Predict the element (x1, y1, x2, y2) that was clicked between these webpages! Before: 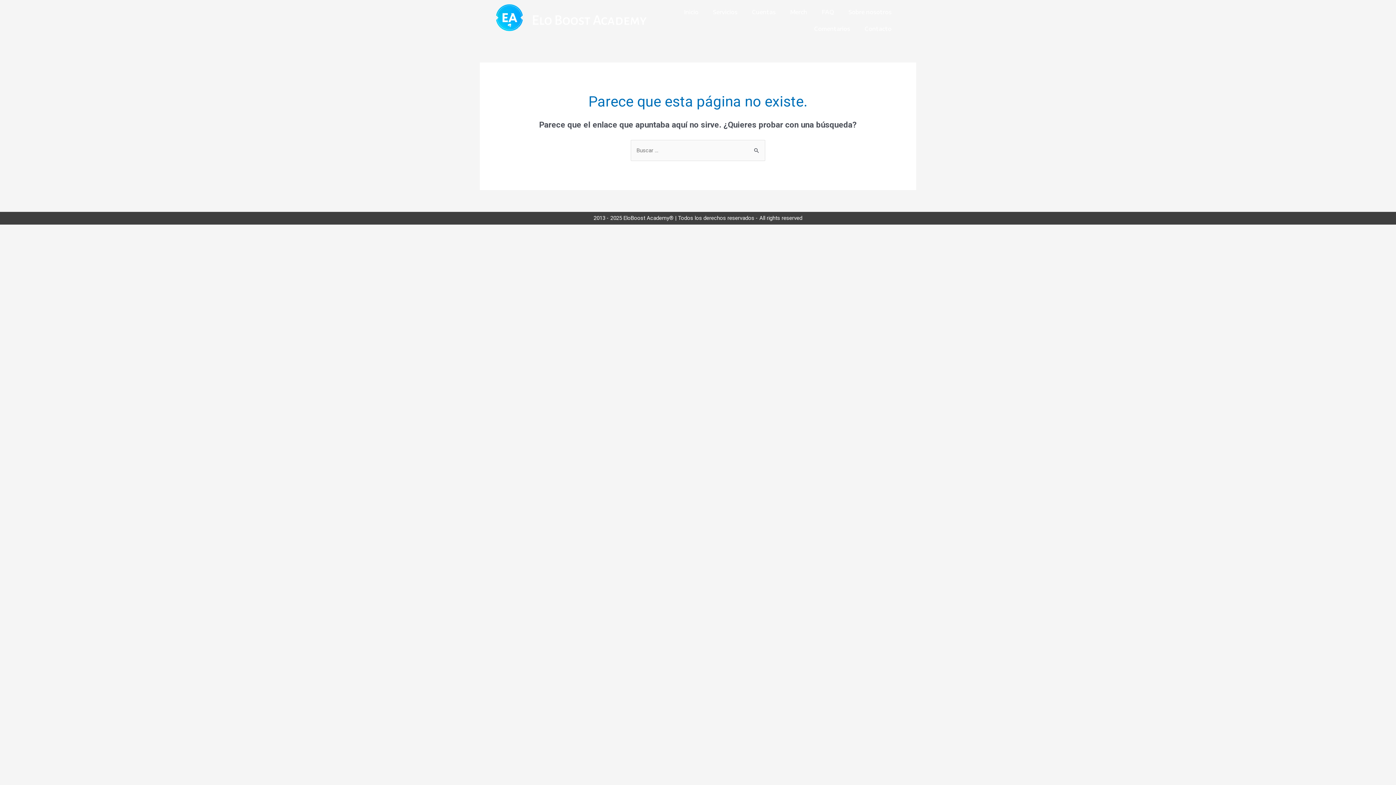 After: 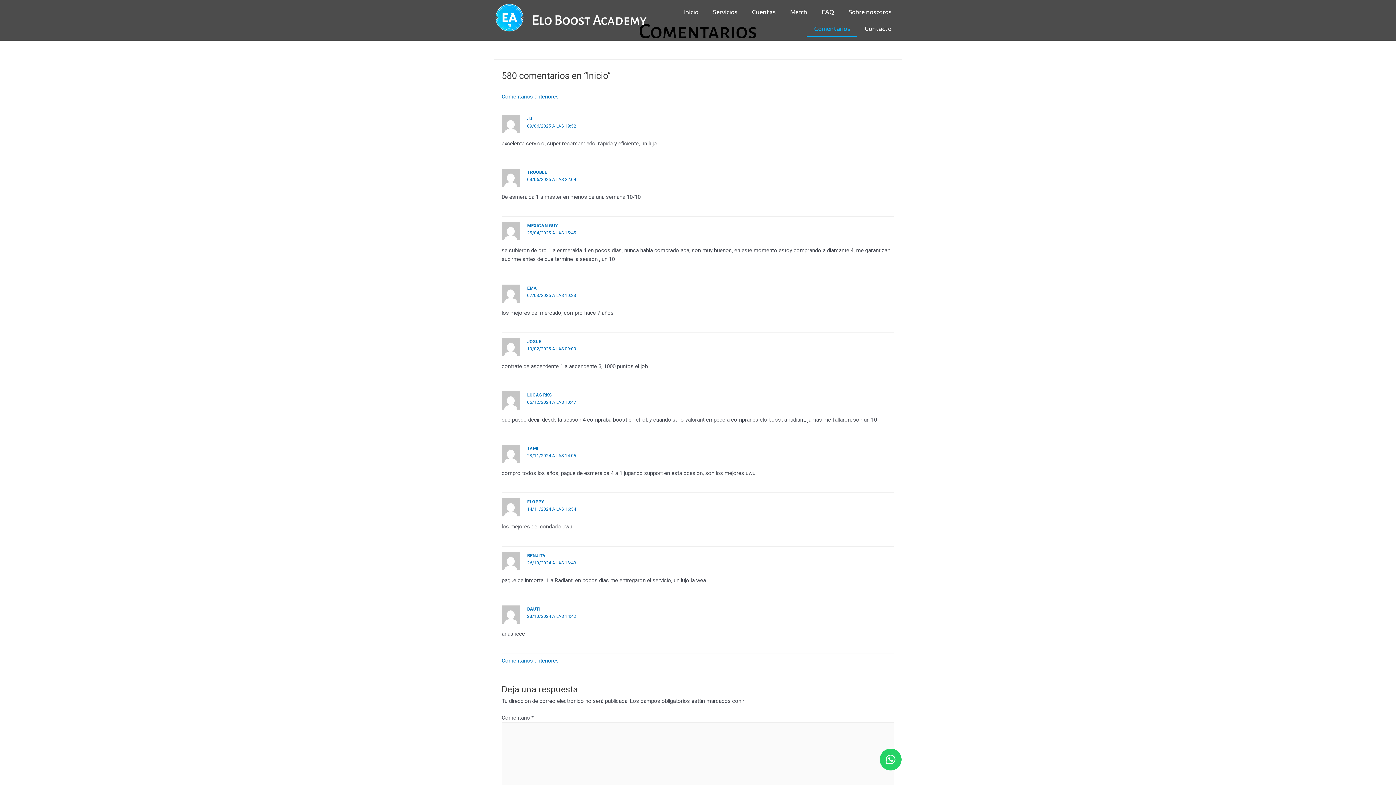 Action: bbox: (807, 20, 857, 37) label: Comentarios